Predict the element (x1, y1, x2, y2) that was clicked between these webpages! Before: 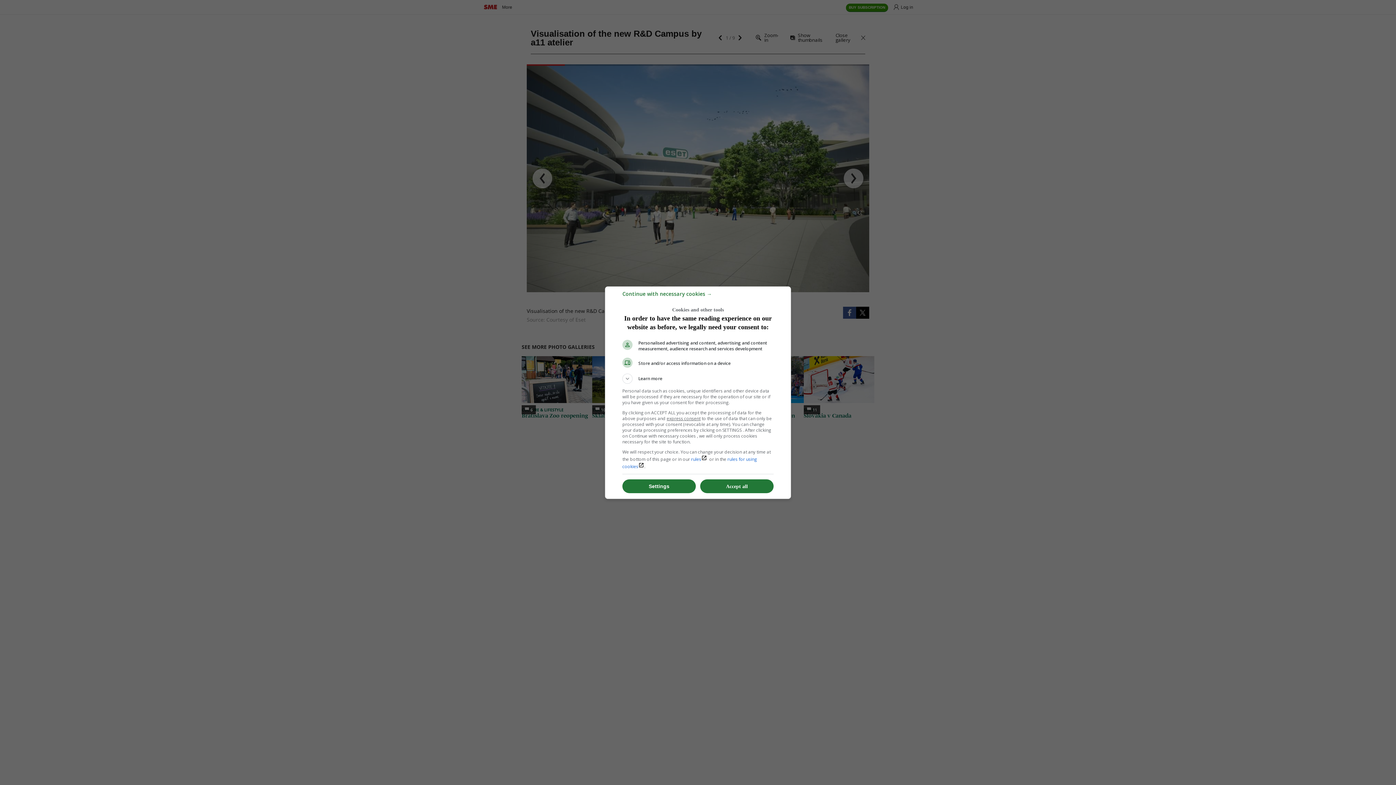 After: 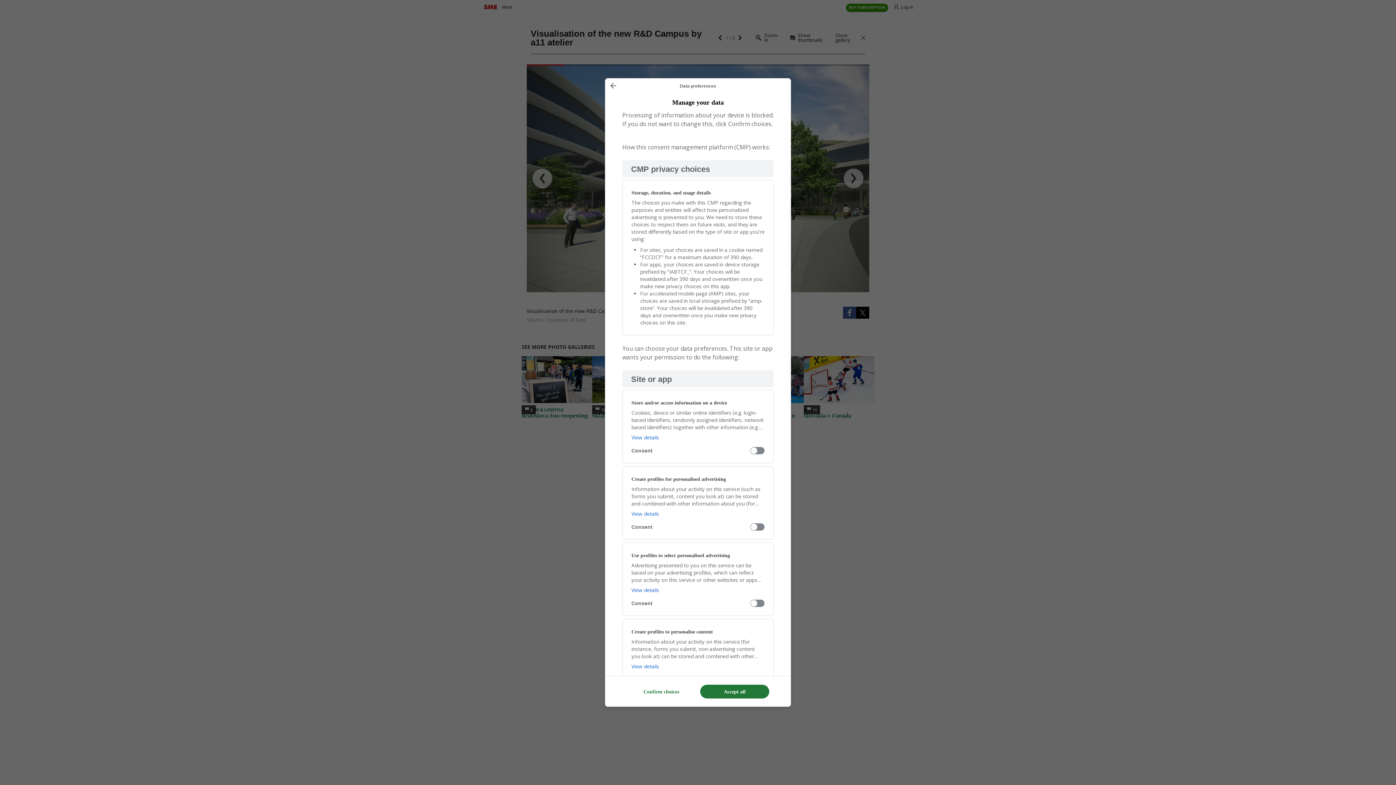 Action: bbox: (622, 479, 696, 493) label: Settings